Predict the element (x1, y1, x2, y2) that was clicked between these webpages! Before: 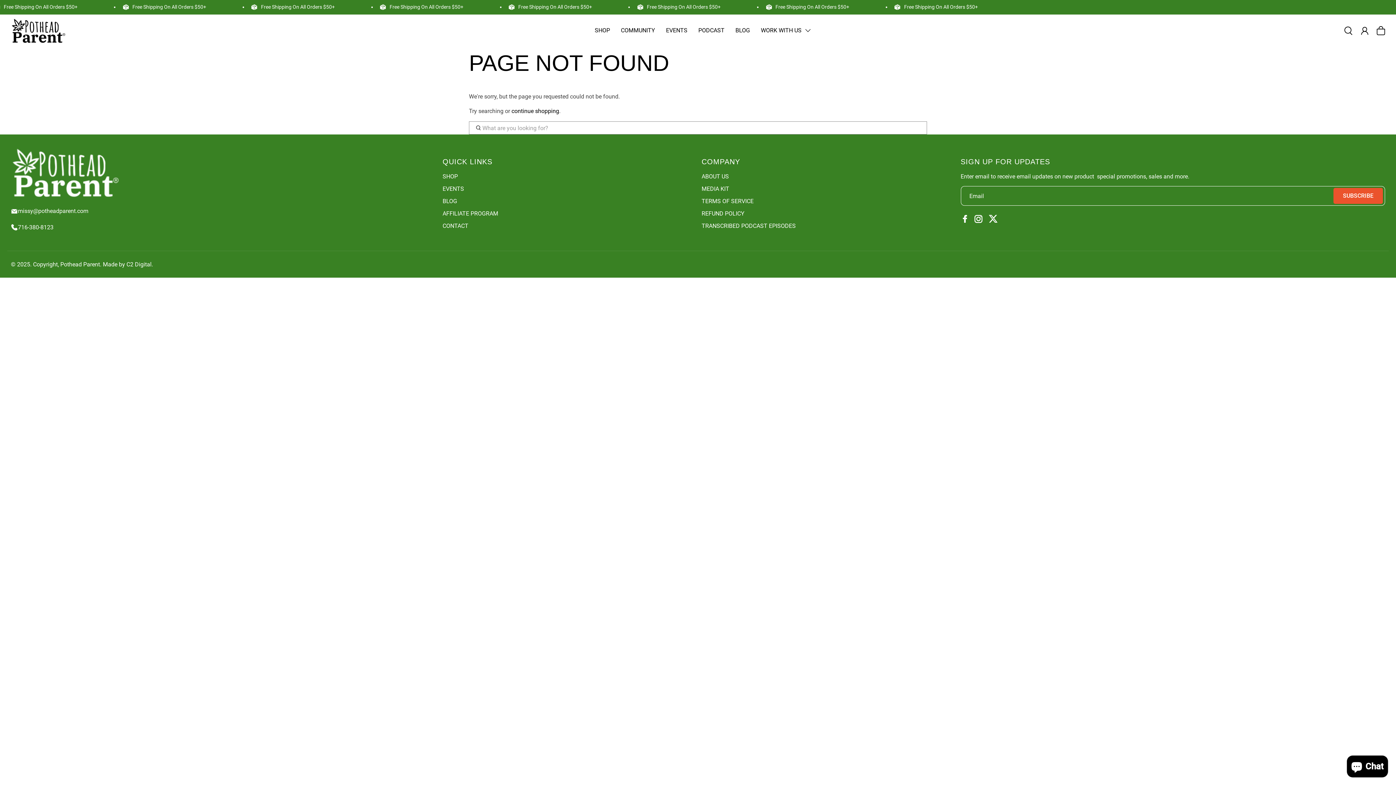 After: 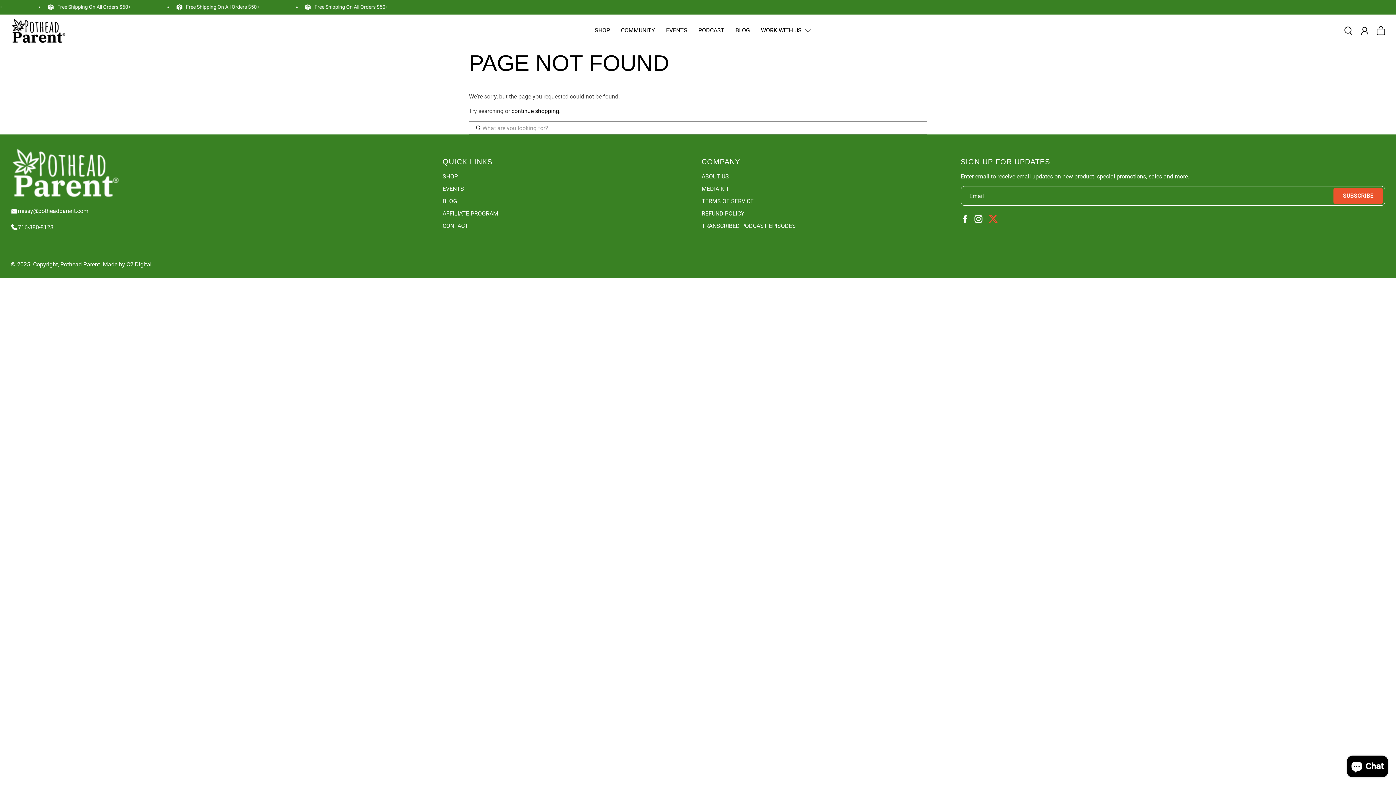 Action: bbox: (987, 213, 999, 225)